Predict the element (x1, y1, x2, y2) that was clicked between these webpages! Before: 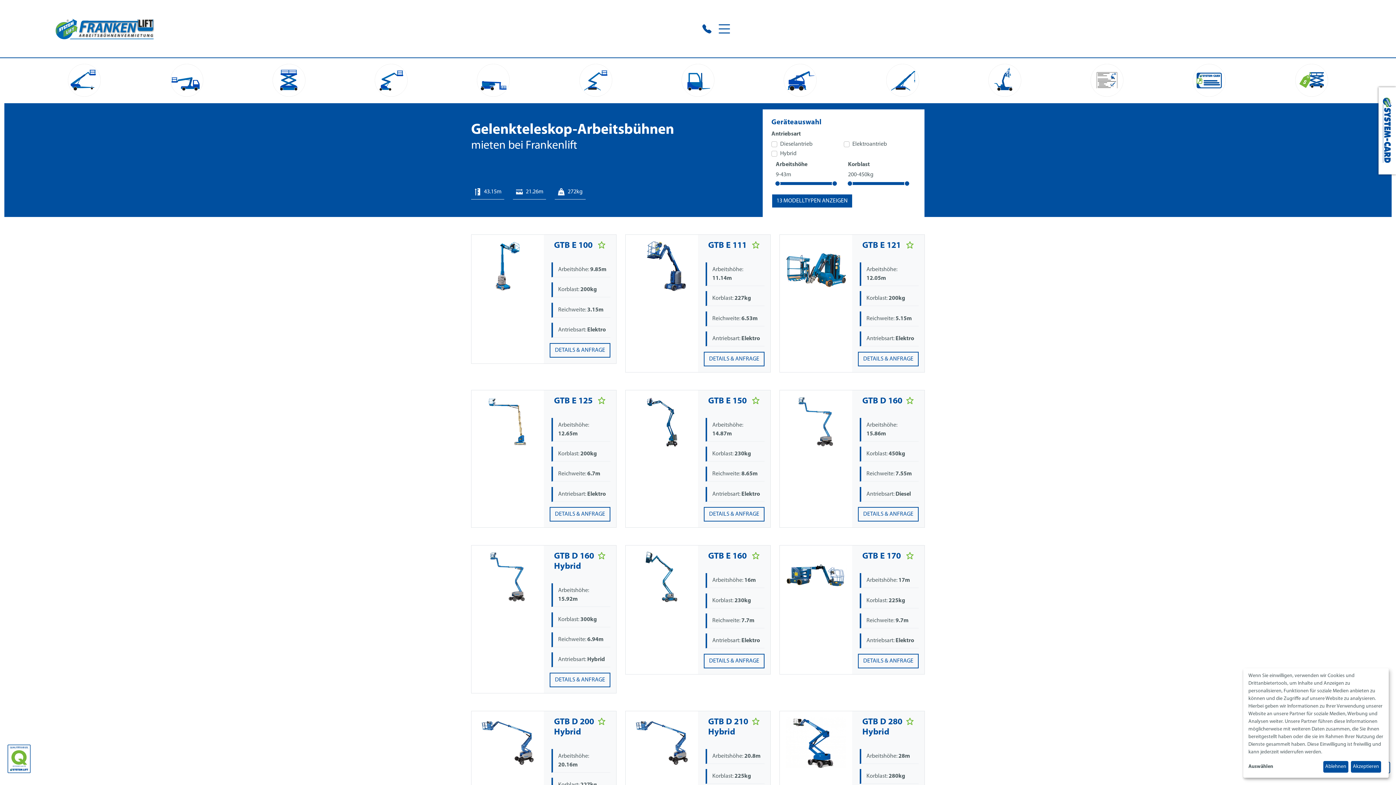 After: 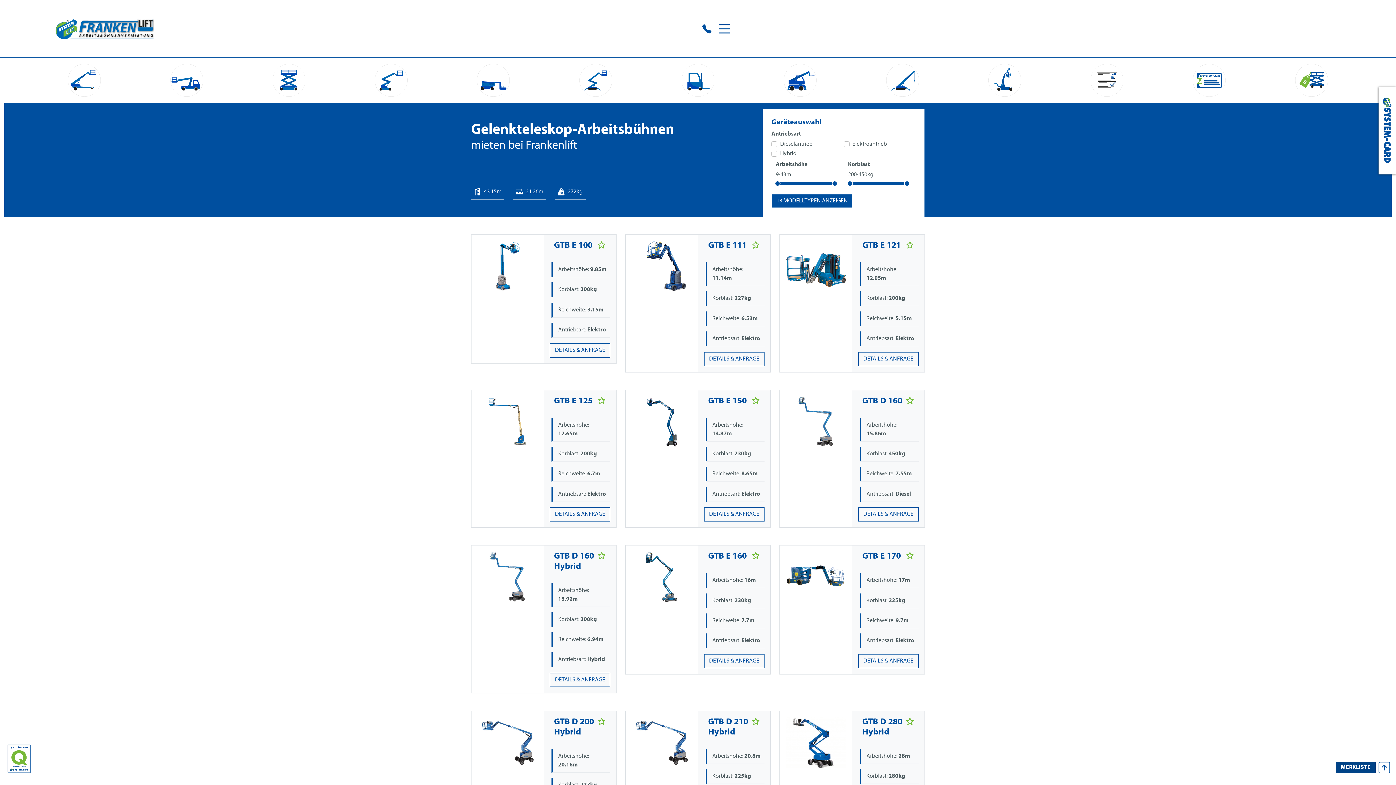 Action: label: Akzeptieren bbox: (1351, 761, 1381, 773)